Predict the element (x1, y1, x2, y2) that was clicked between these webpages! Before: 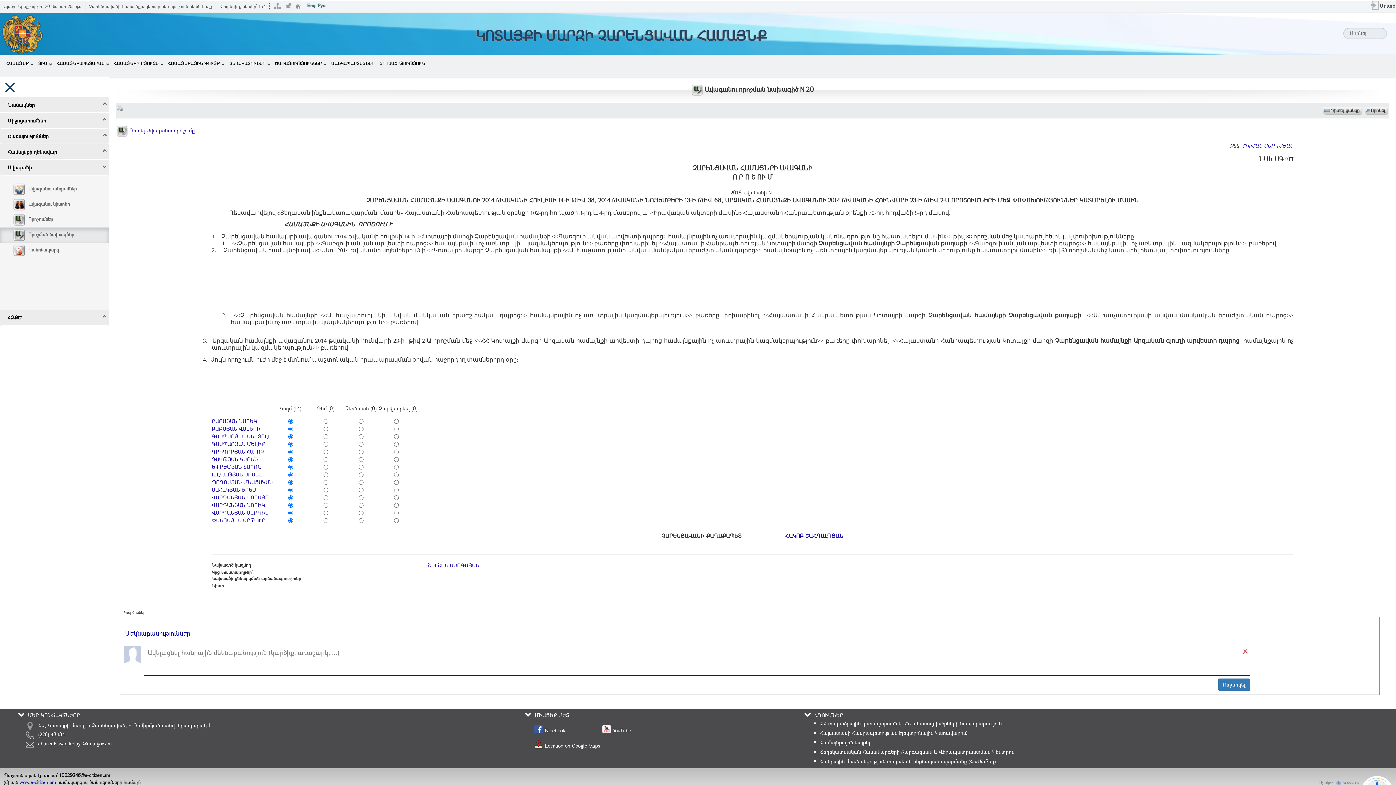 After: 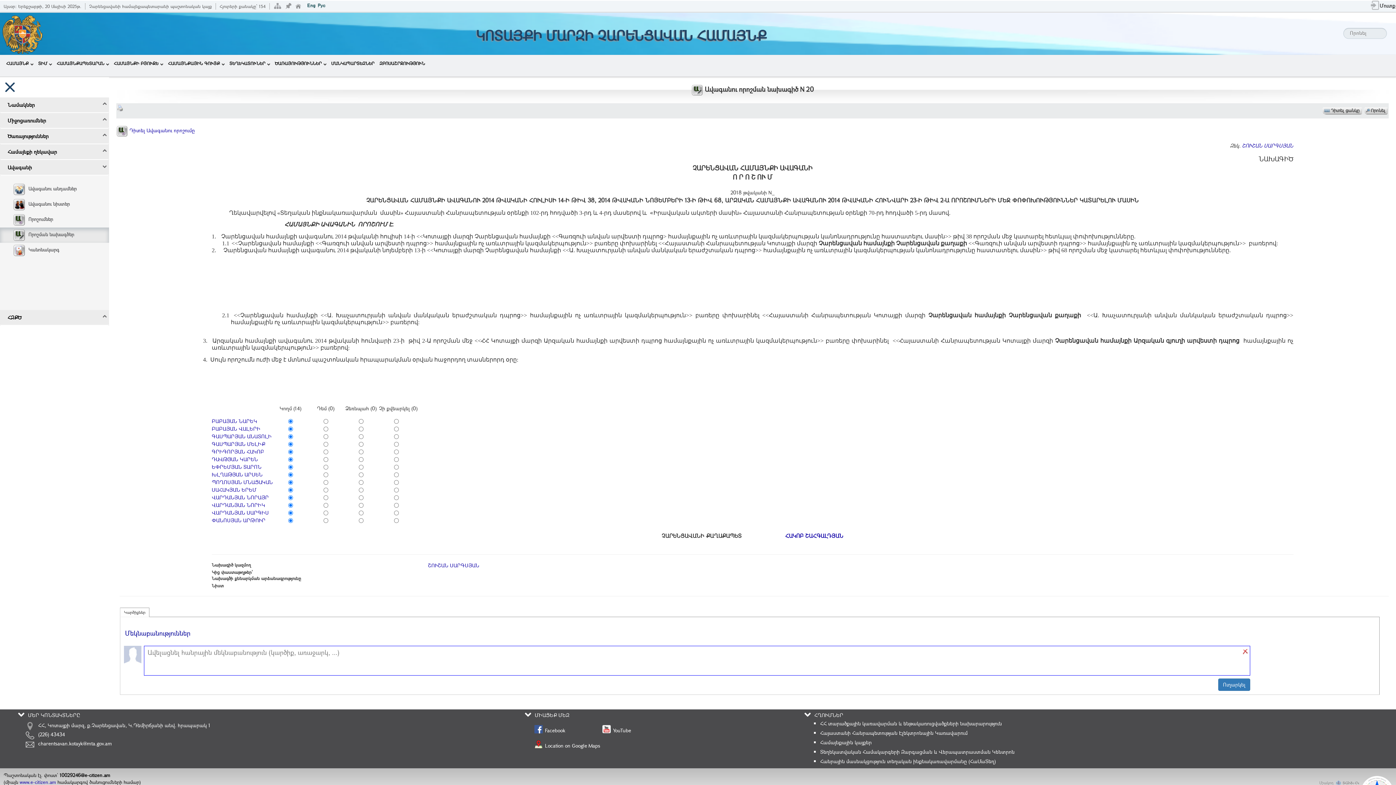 Action: bbox: (124, 630, 1376, 691) label: Մեկնաբանություններ
	